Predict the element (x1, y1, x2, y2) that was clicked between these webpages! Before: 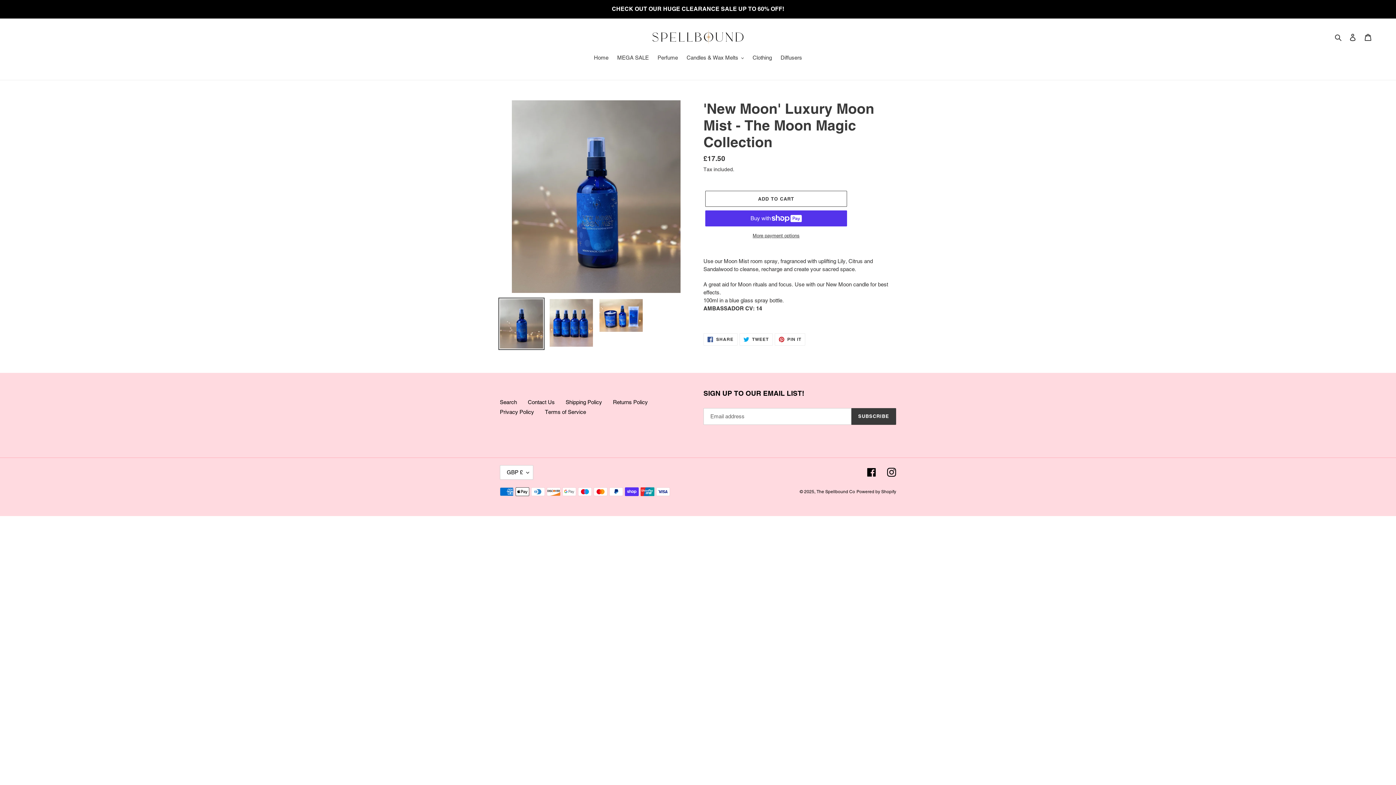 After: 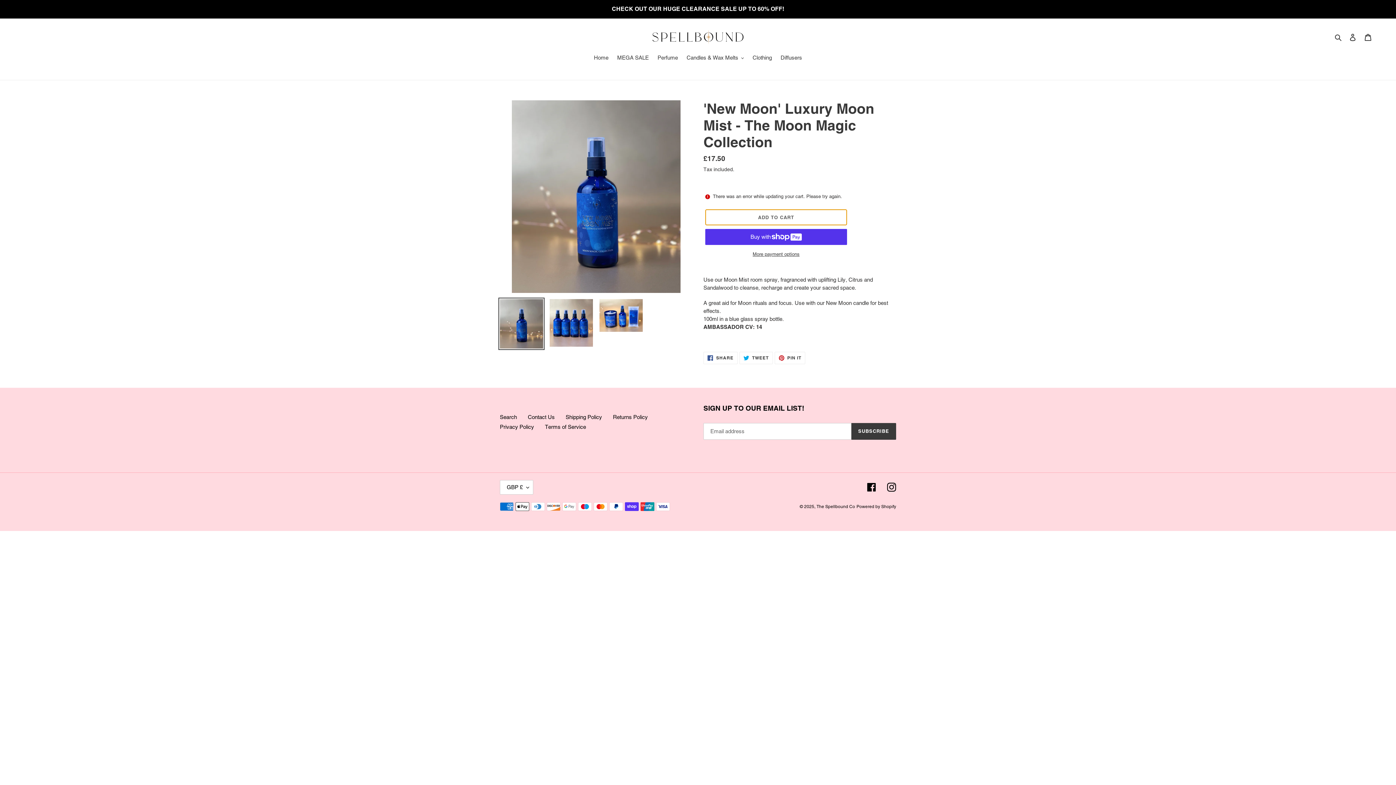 Action: label: Add to cart bbox: (705, 191, 847, 207)